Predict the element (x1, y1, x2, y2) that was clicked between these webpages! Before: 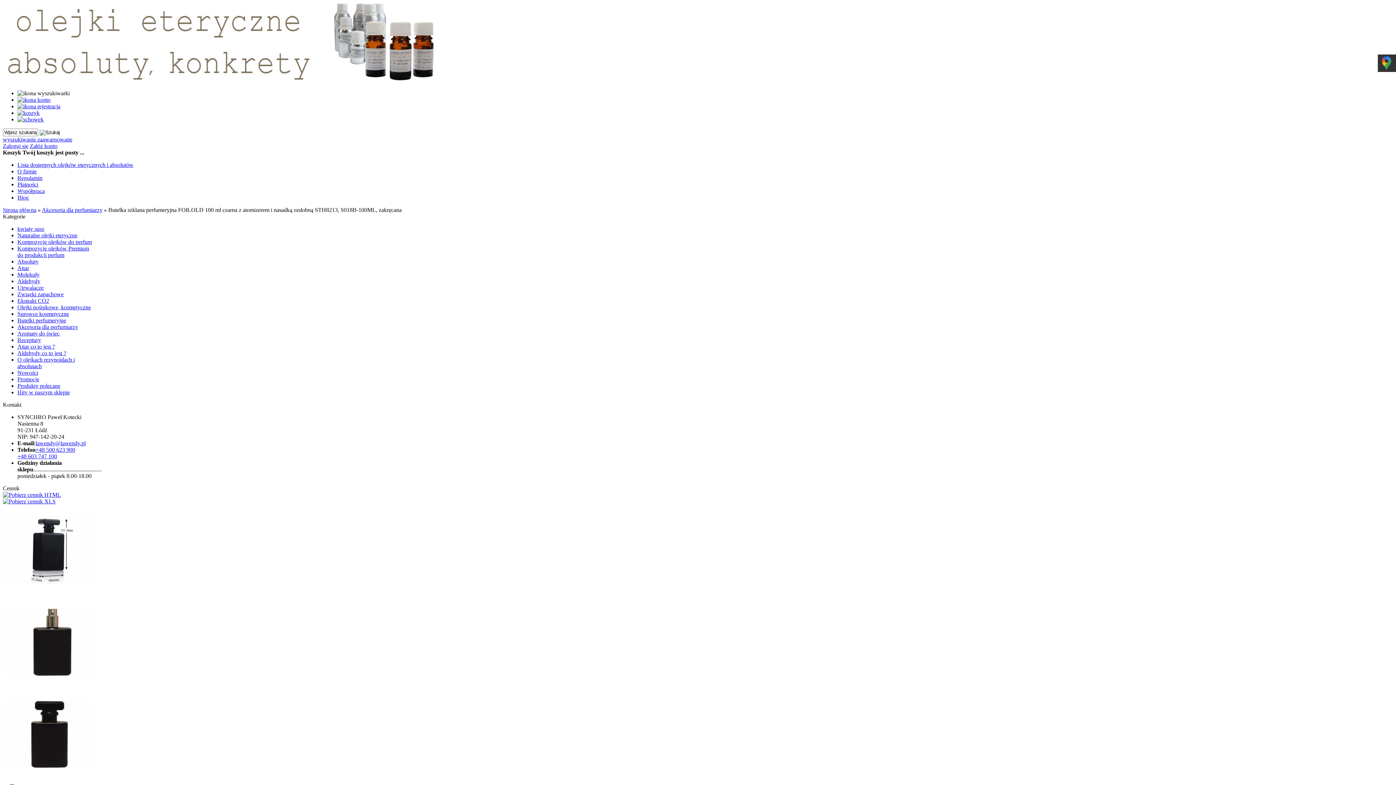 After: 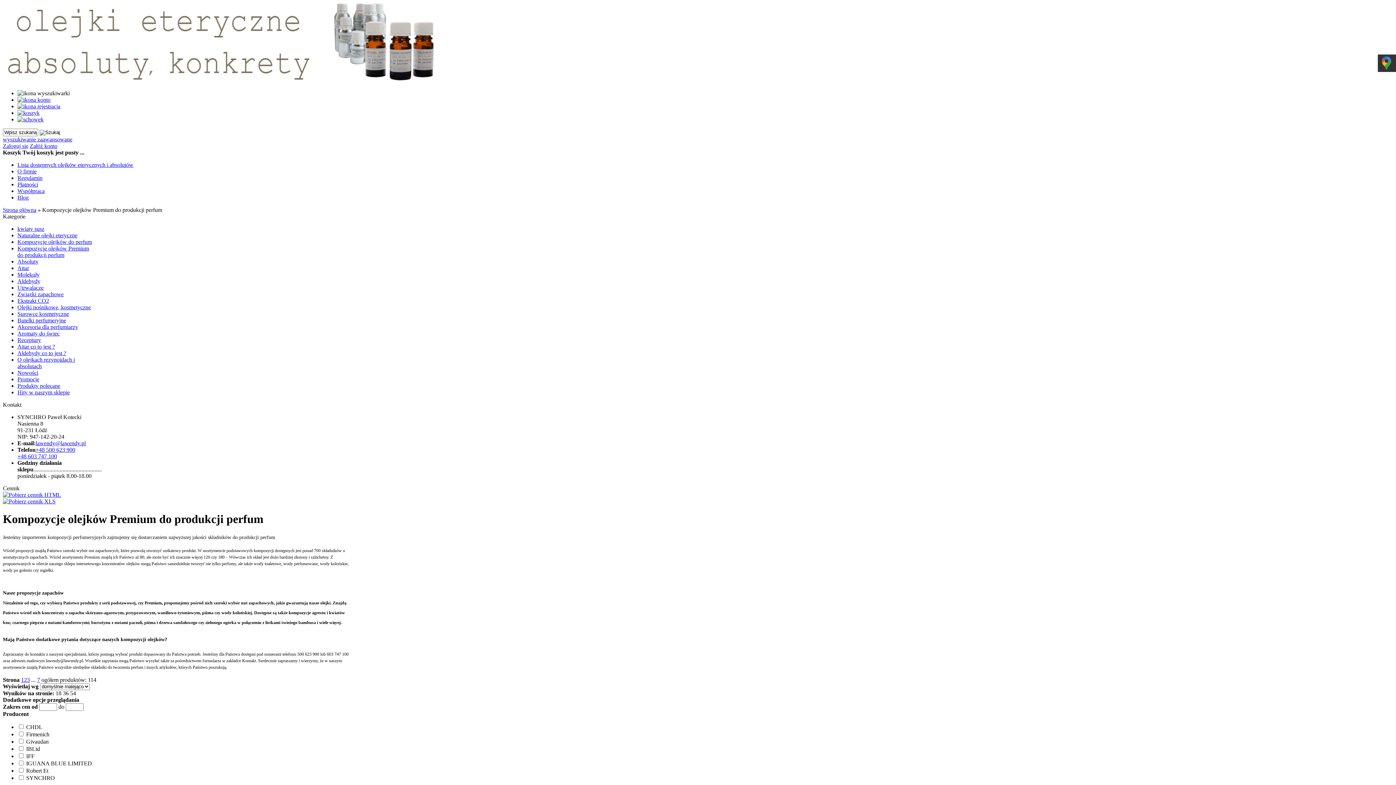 Action: label: Kompozycje olejków Premium do produkcji perfum bbox: (17, 245, 89, 258)